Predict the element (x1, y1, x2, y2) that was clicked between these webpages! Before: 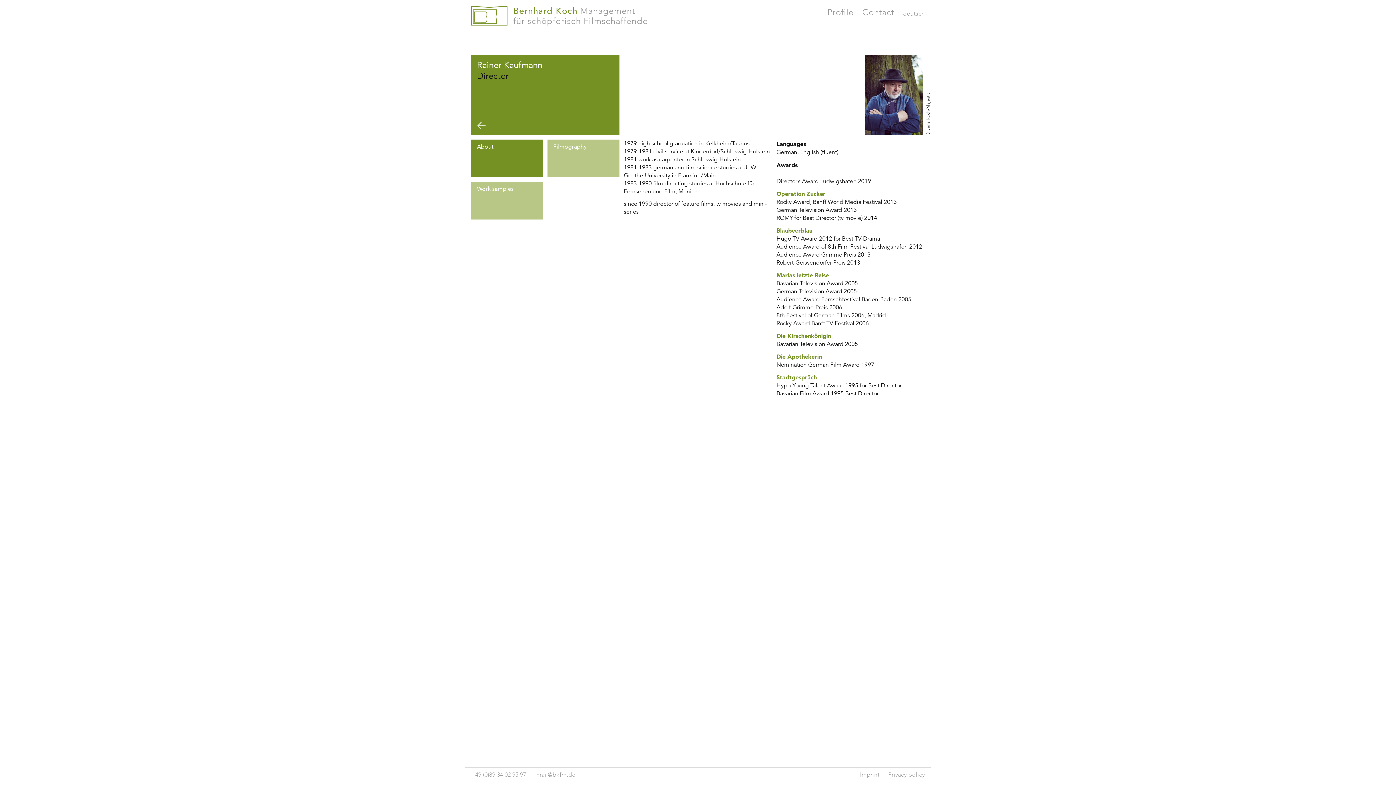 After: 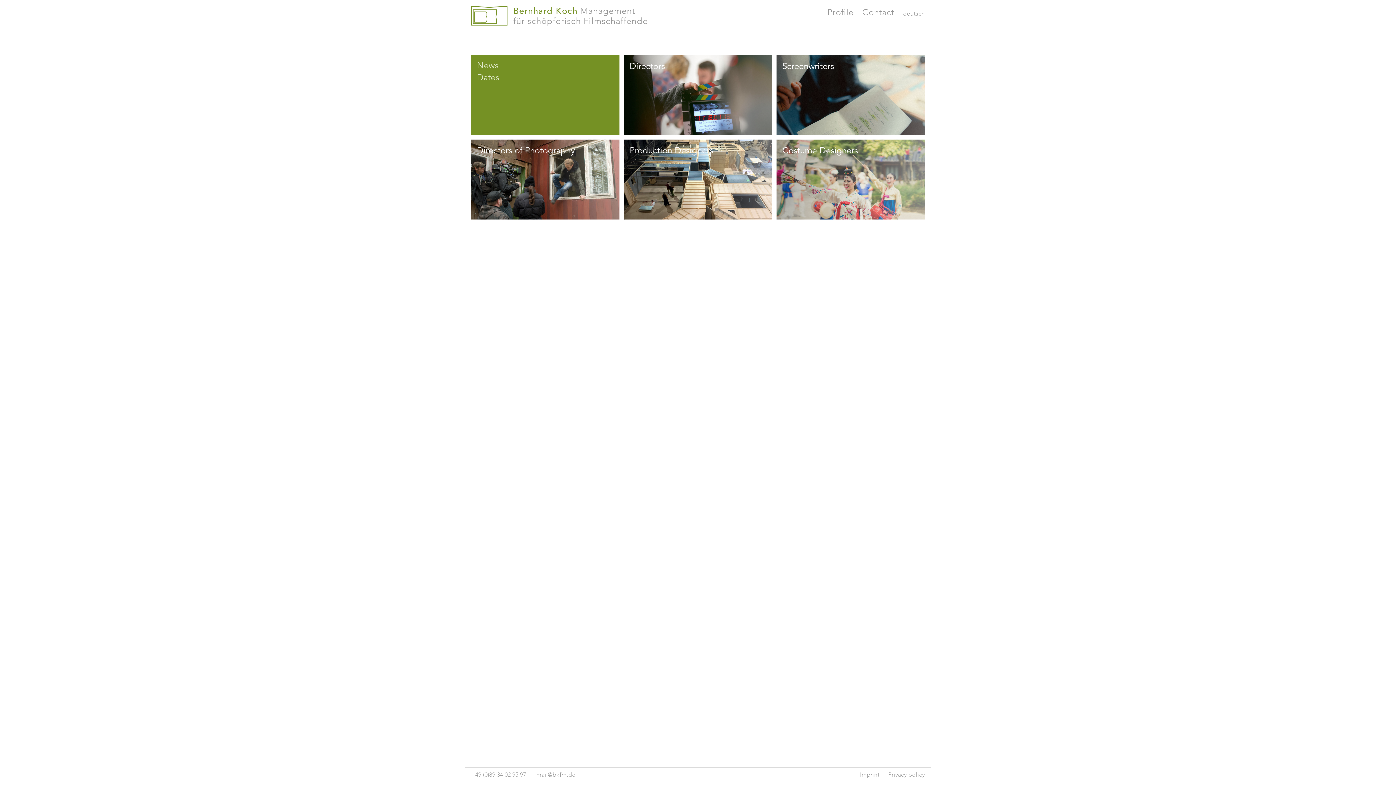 Action: label: Bernhard Koch Management
für schöpferisch Filmschaffende bbox: (513, 5, 648, 26)